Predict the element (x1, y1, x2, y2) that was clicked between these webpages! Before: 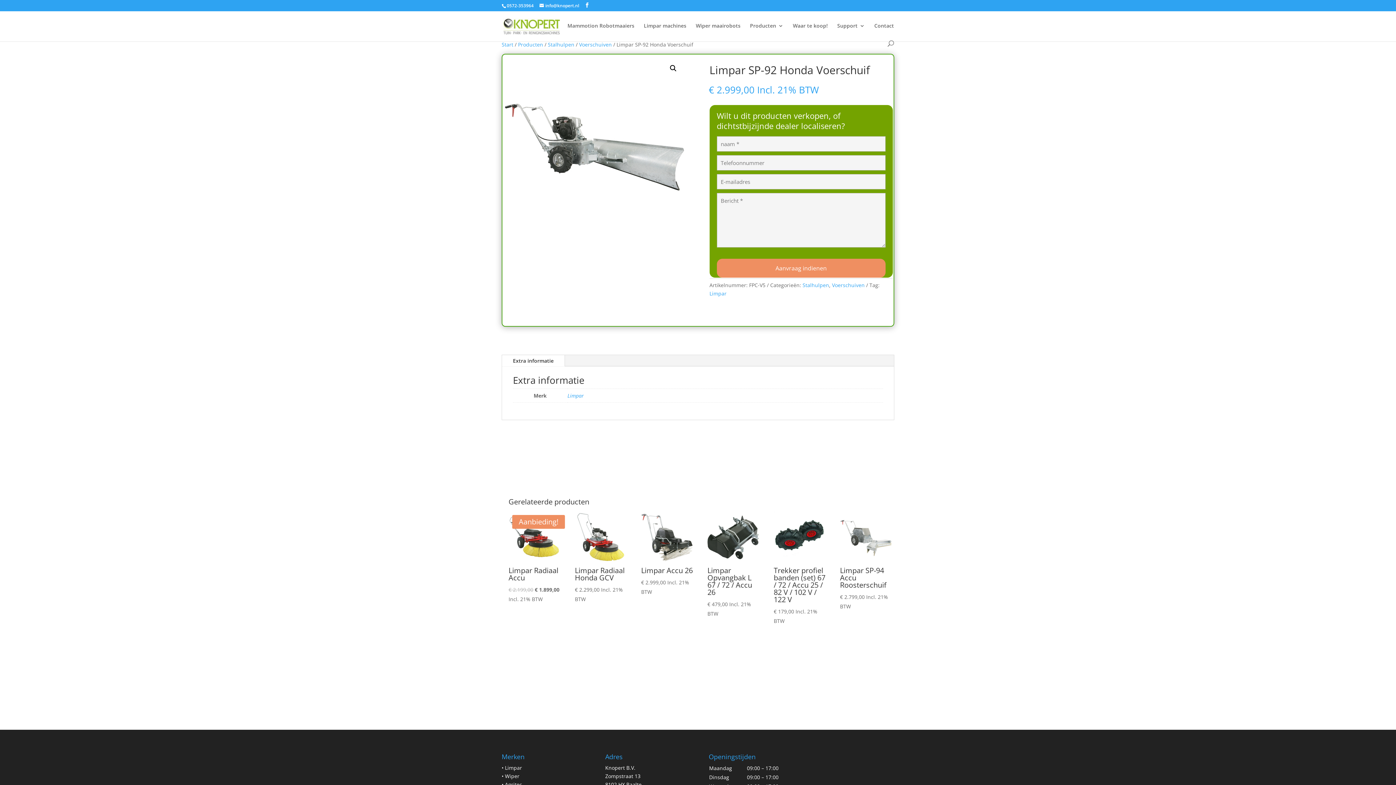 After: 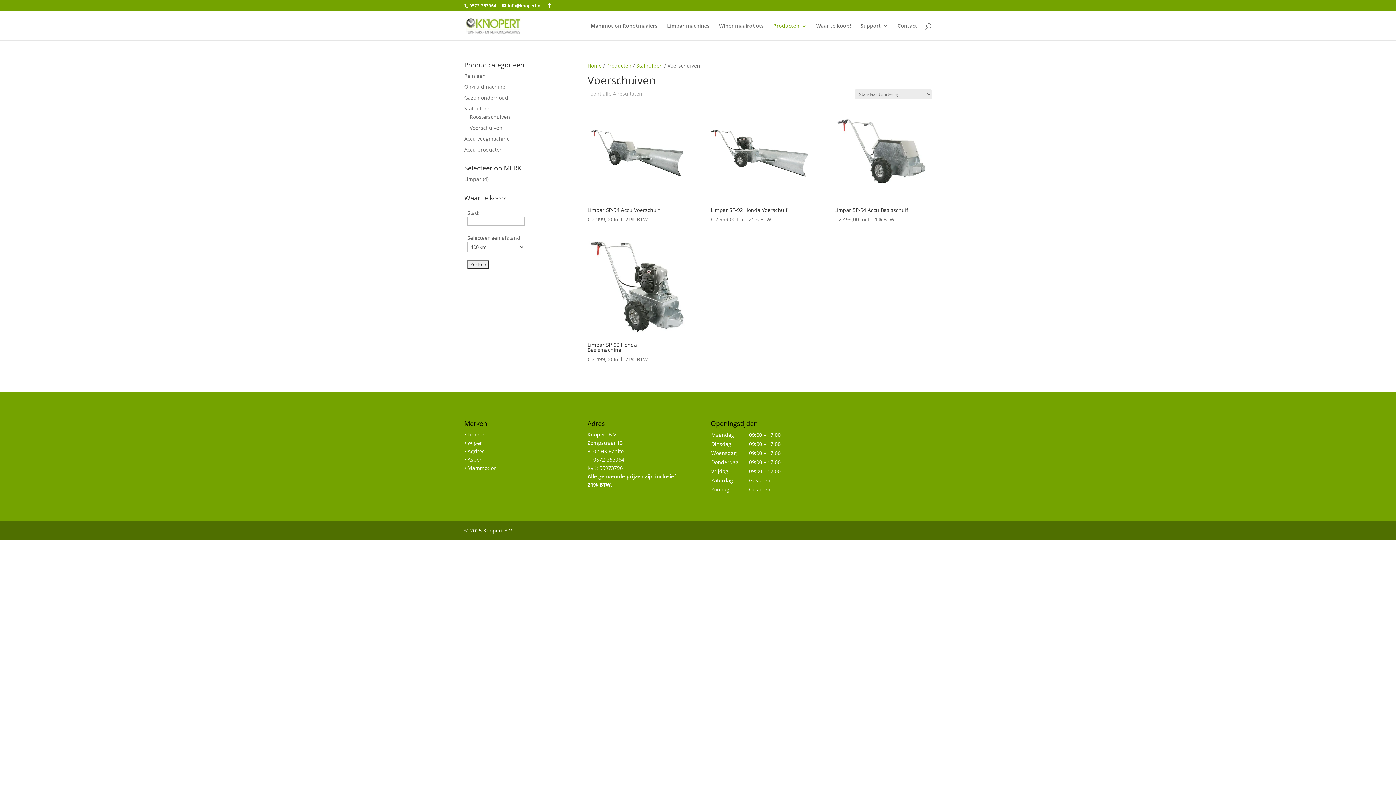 Action: label: Voerschuiven bbox: (832, 281, 864, 288)